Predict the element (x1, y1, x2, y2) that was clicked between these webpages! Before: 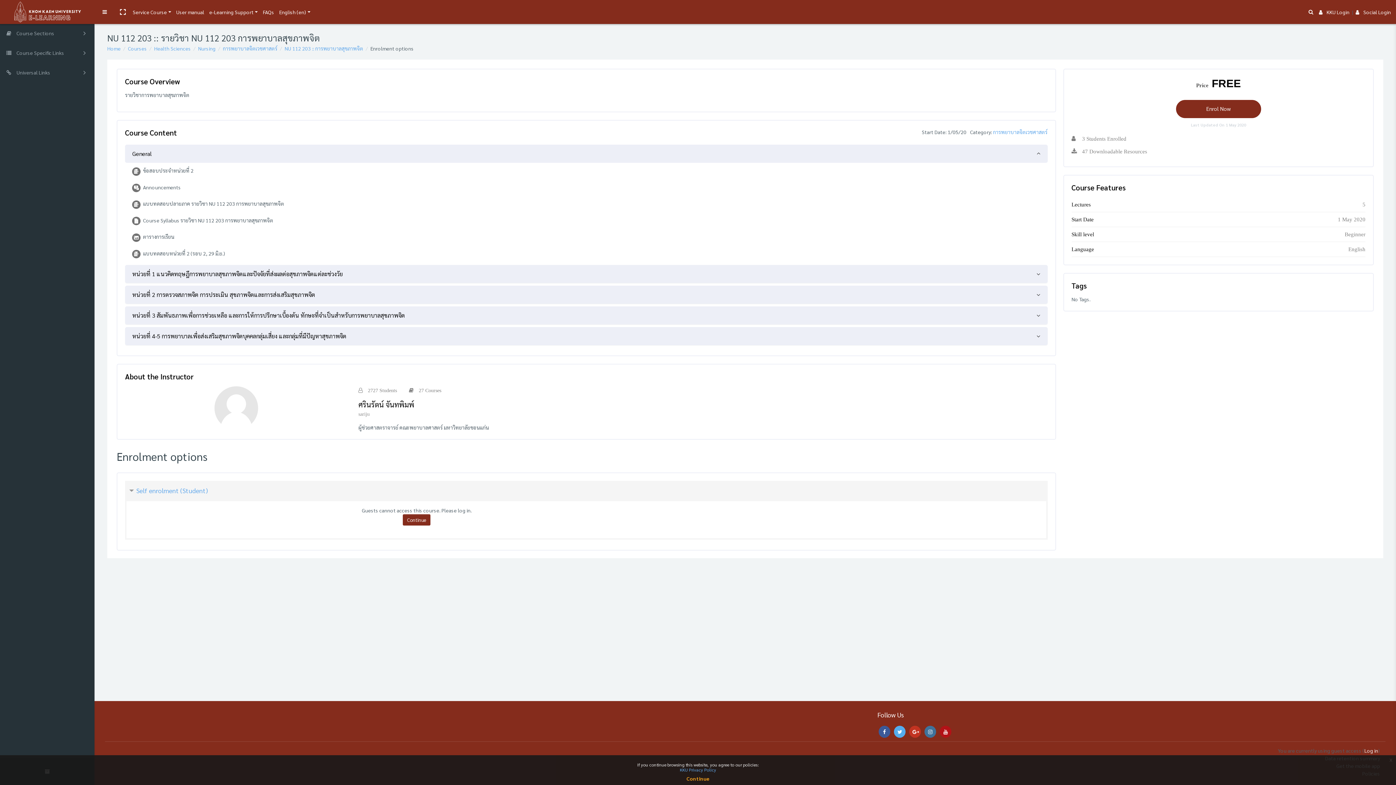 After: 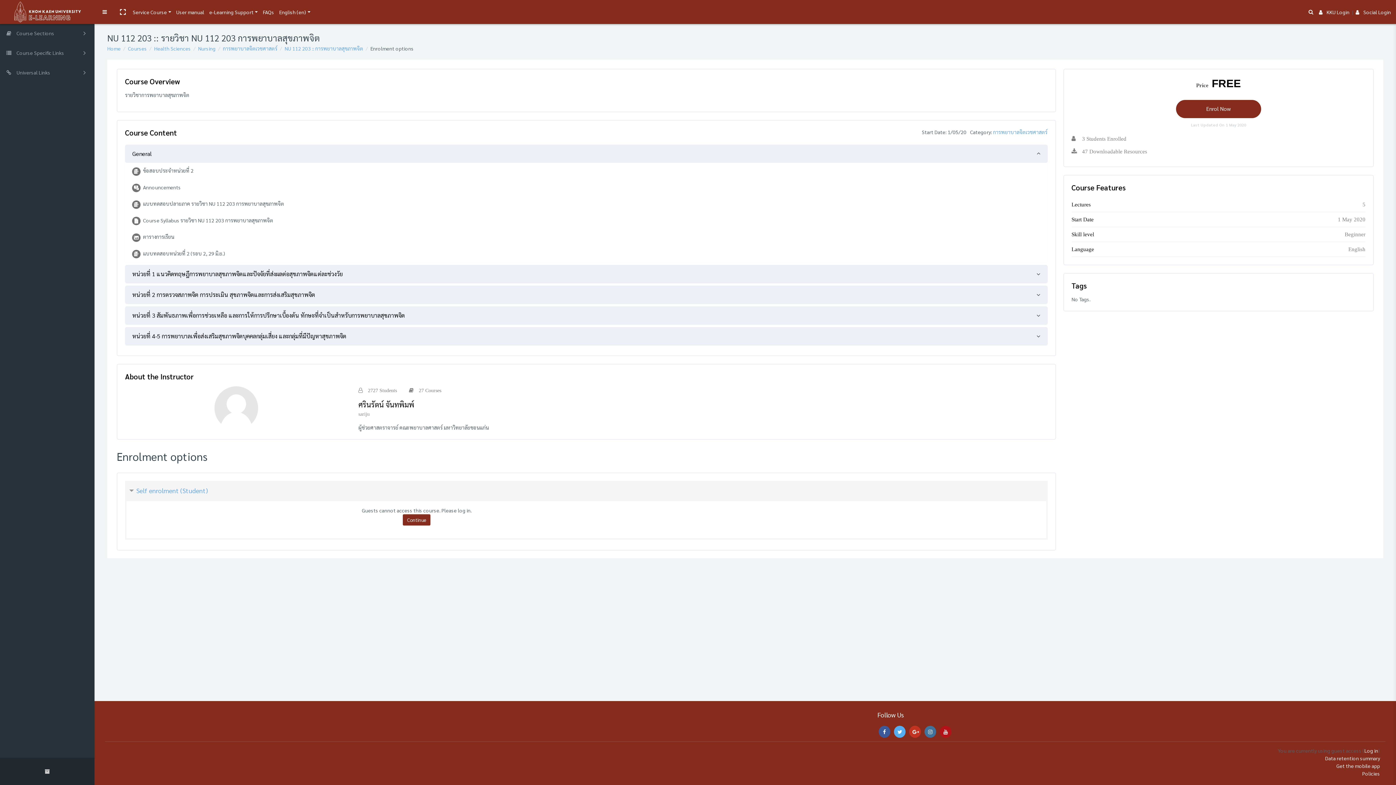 Action: label: Continue bbox: (686, 775, 709, 782)